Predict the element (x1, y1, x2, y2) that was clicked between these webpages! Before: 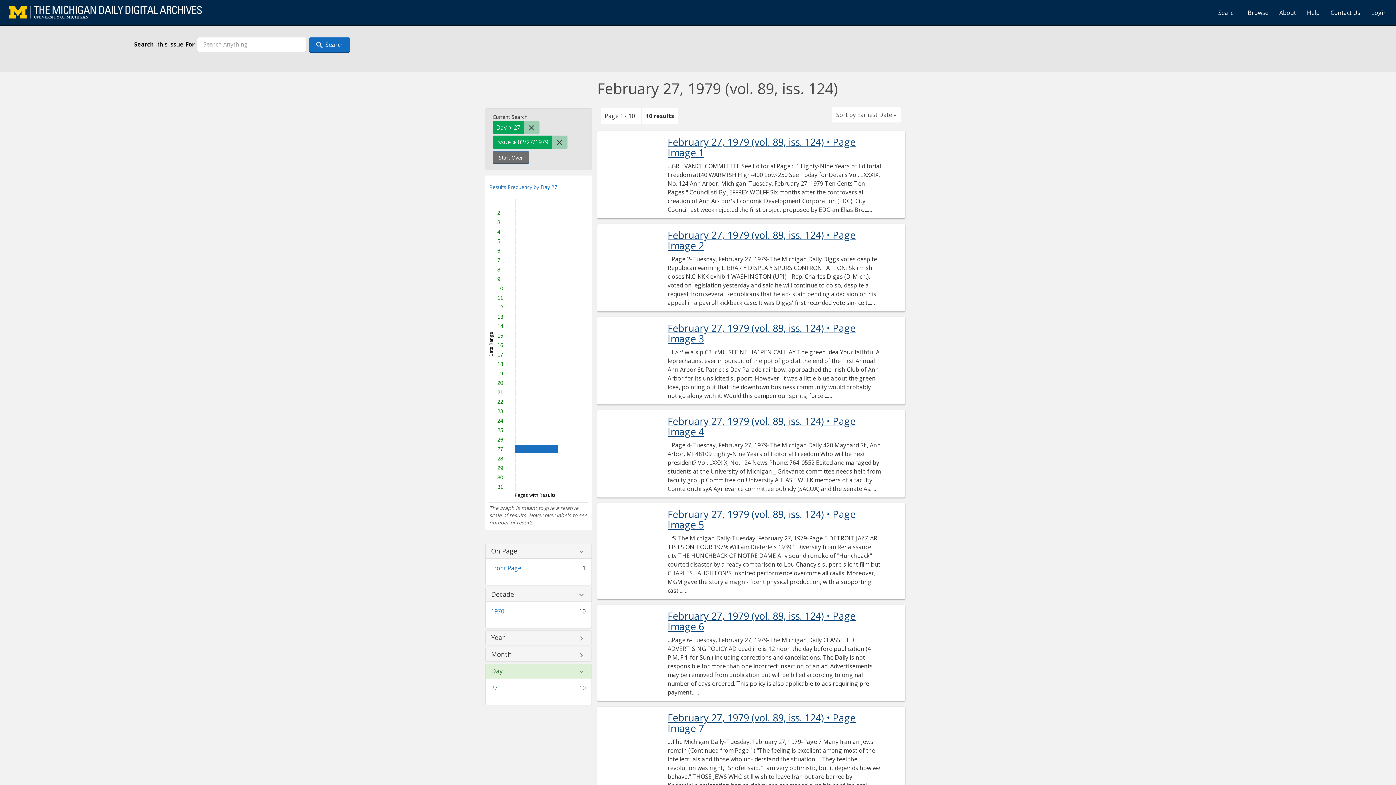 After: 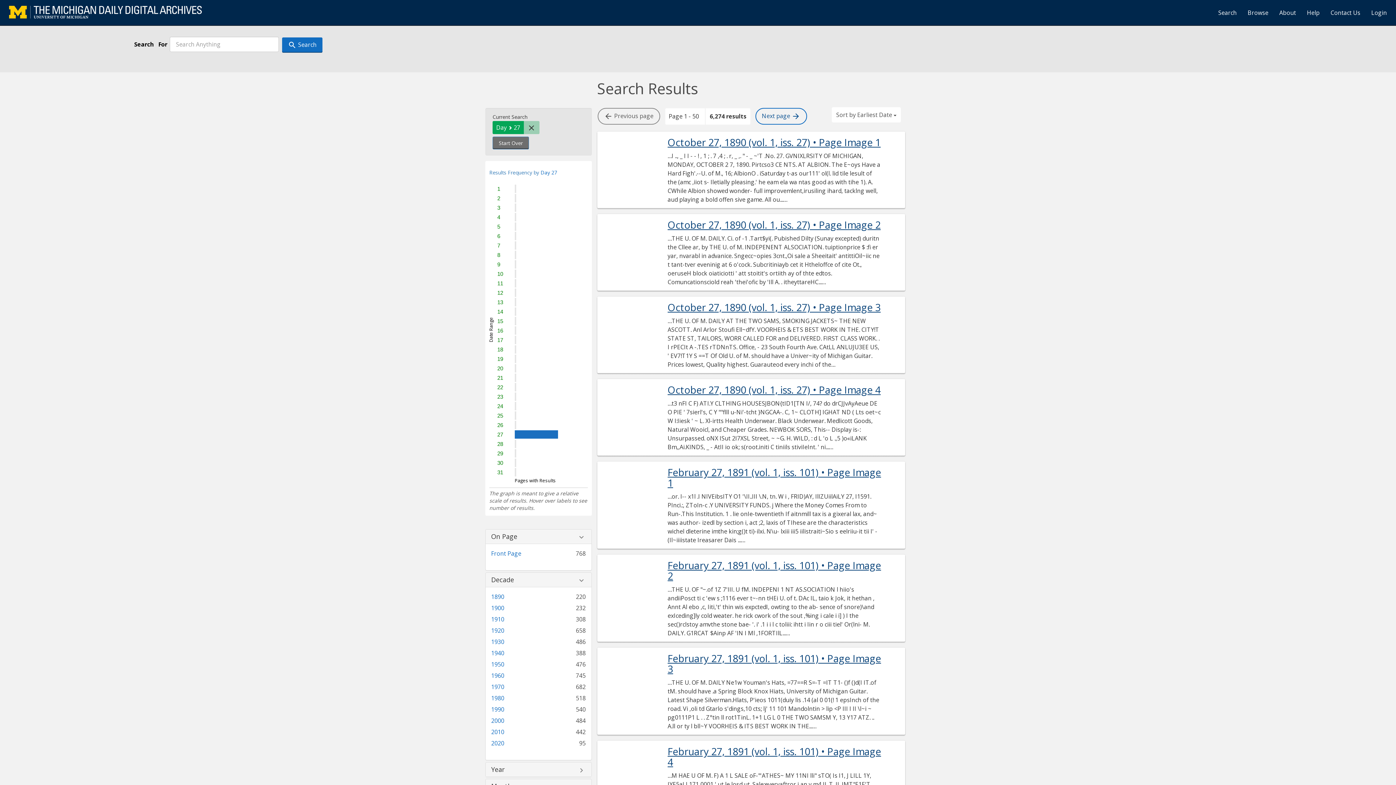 Action: label: Remove constraint Issue: mdp.39015071754381-1979-02-27-1 bbox: (551, 135, 567, 148)